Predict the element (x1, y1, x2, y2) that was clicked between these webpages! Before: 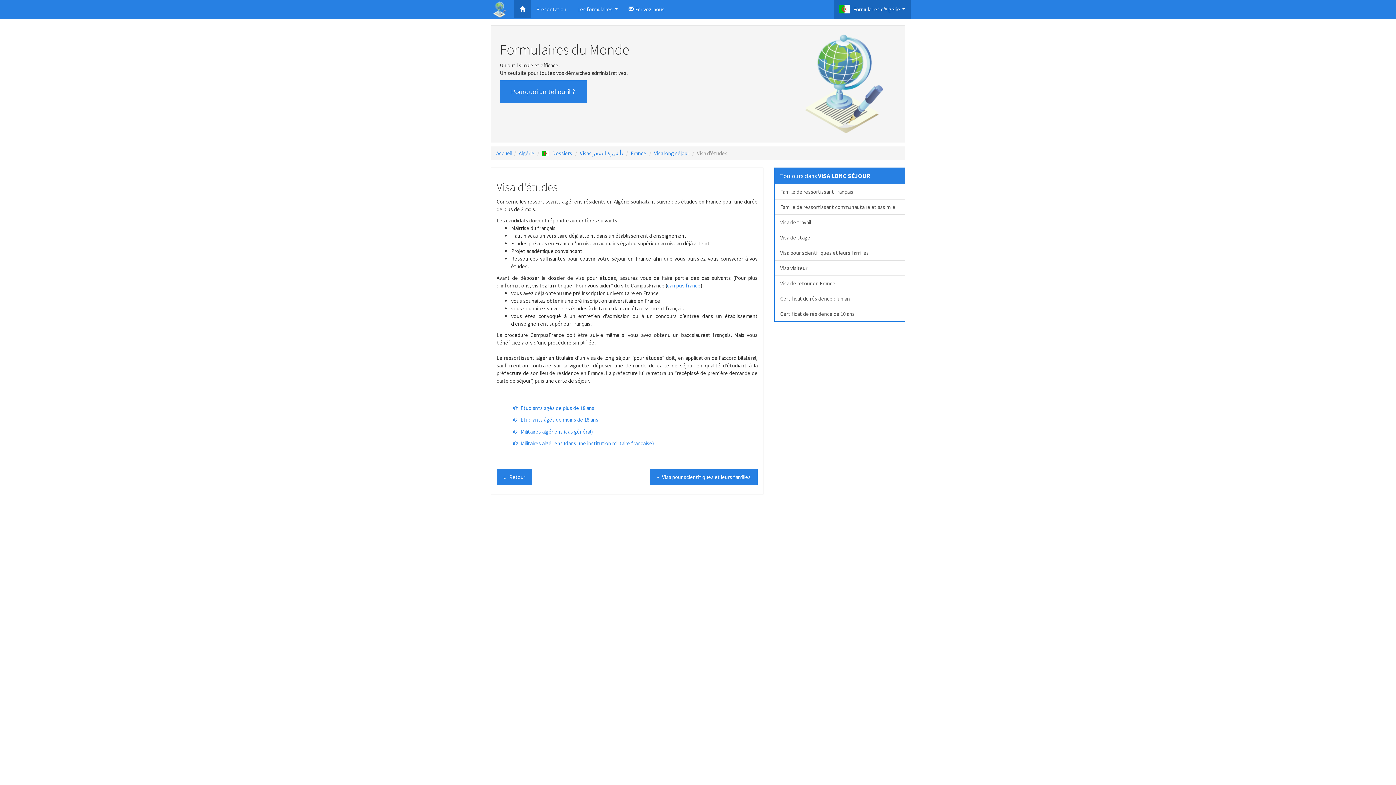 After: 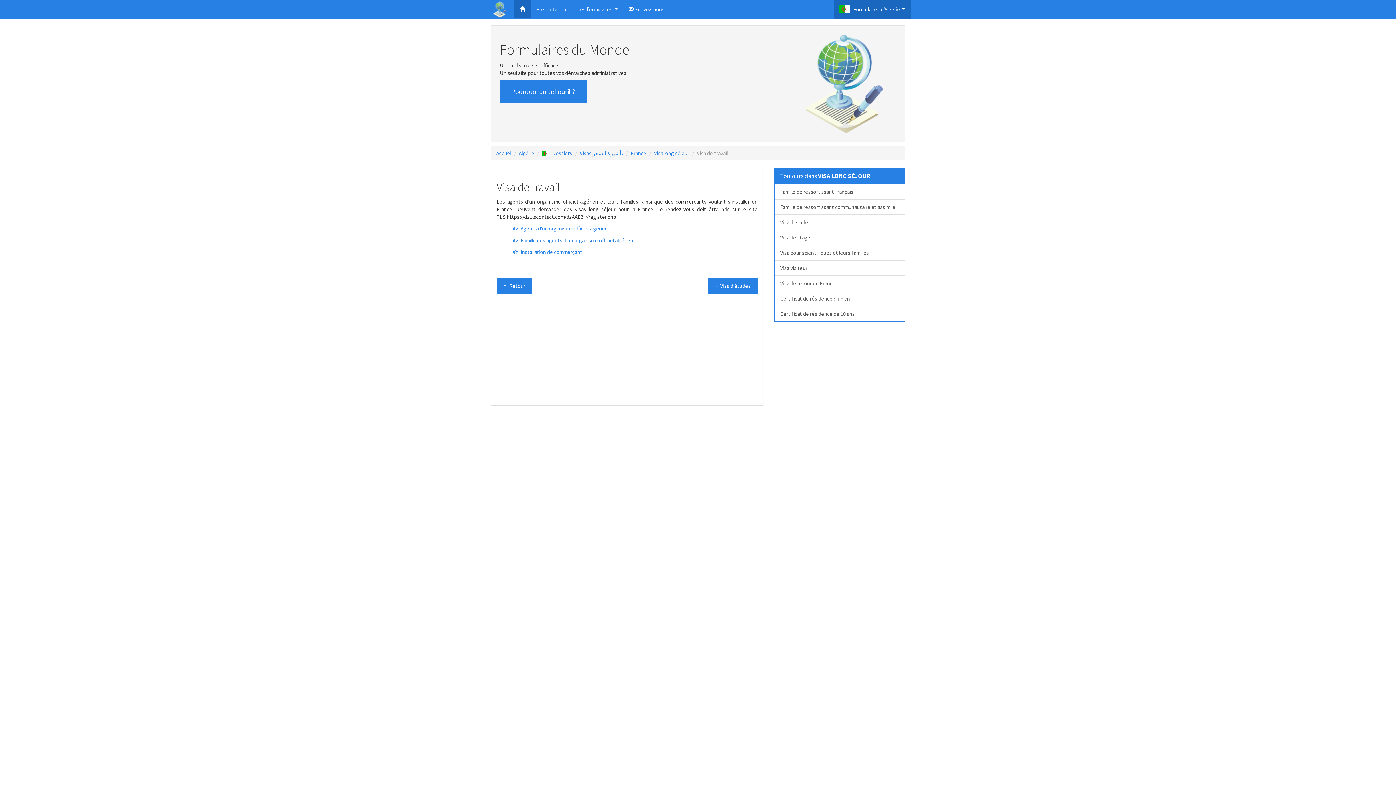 Action: label: Visa de travail bbox: (774, 214, 905, 230)